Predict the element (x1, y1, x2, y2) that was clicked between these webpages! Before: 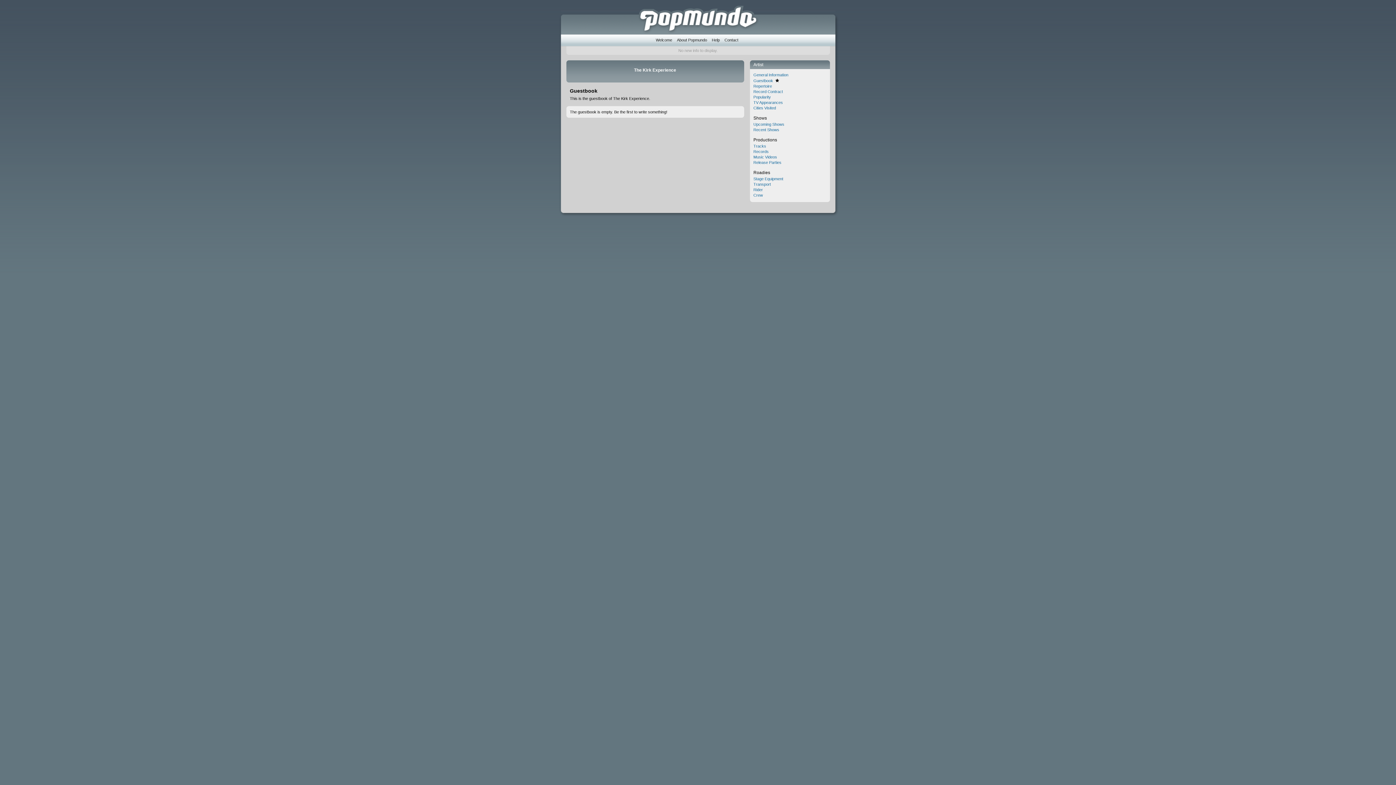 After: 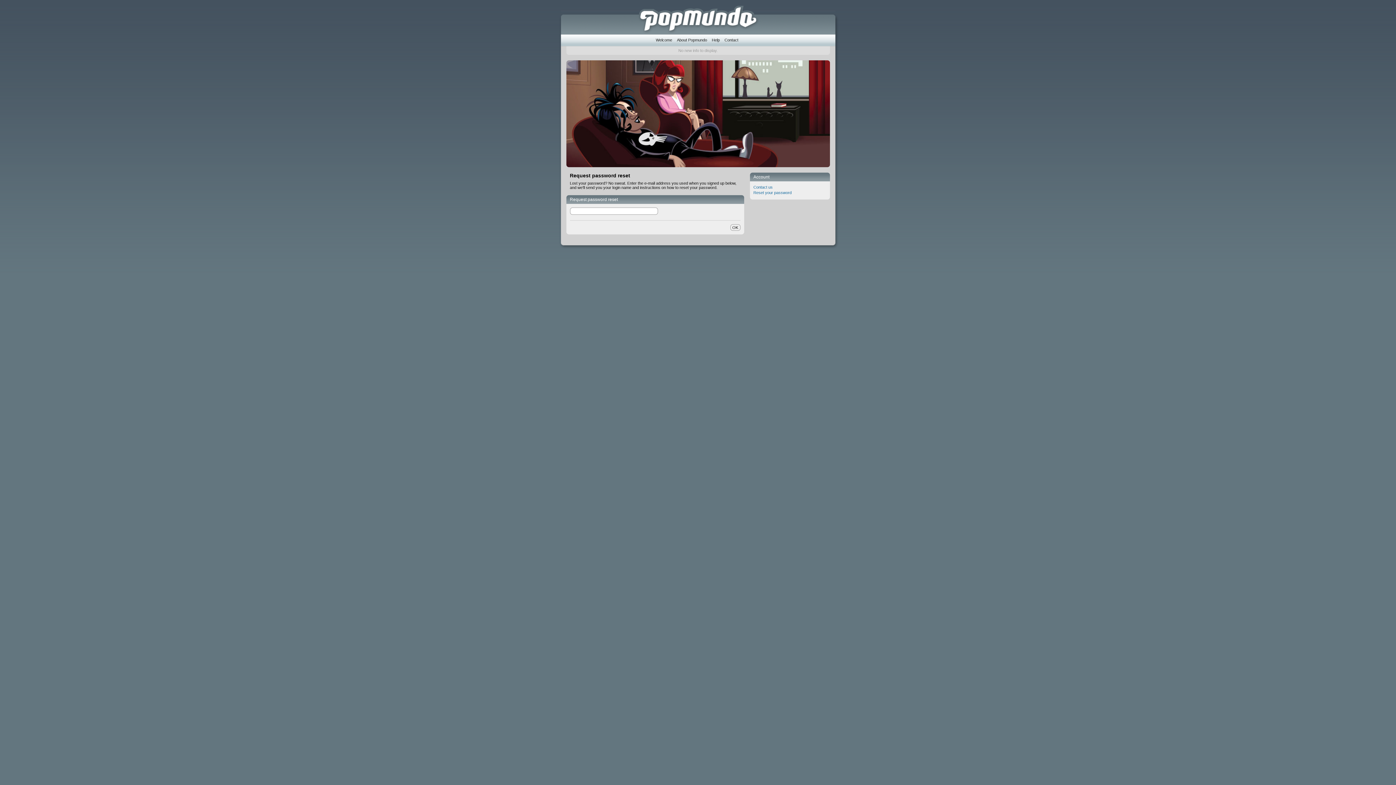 Action: label: Help bbox: (710, 34, 721, 45)